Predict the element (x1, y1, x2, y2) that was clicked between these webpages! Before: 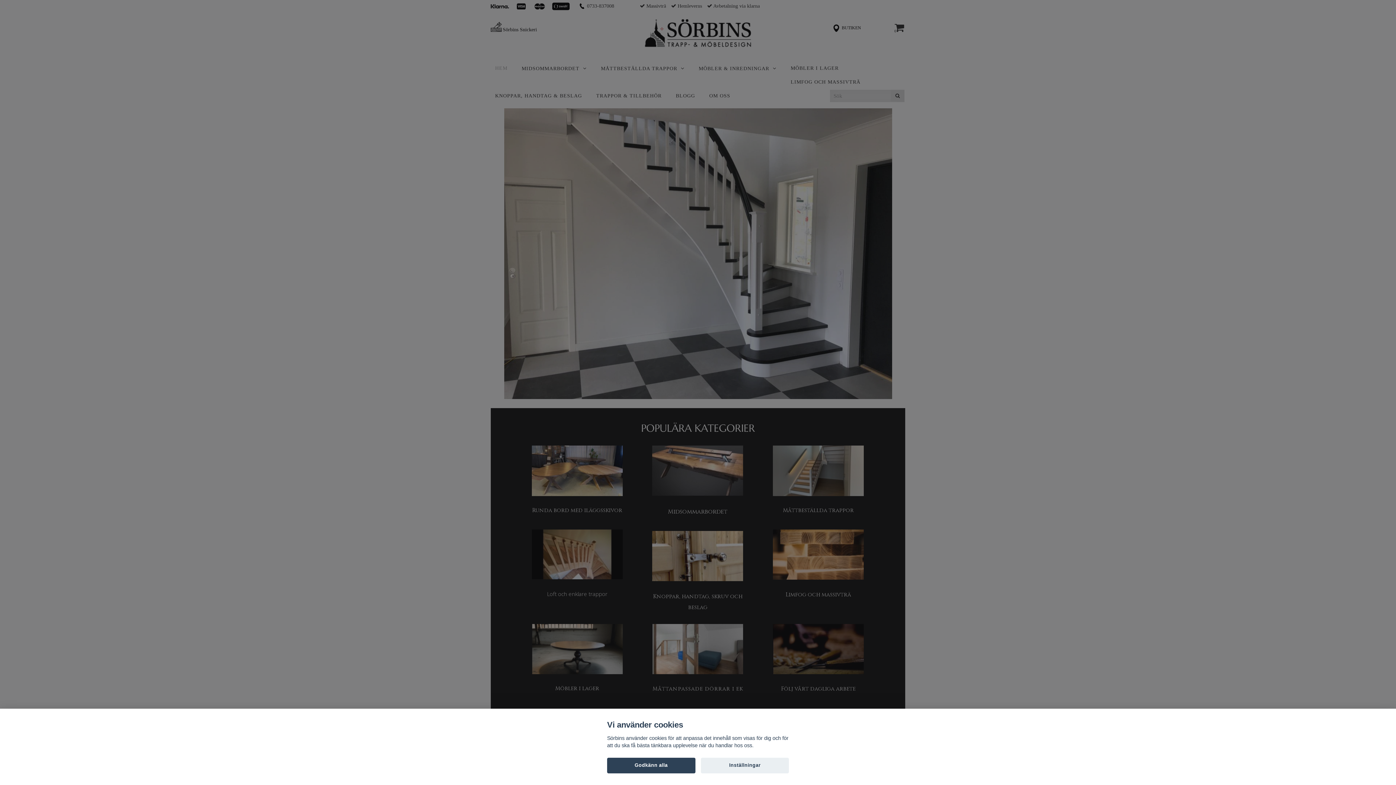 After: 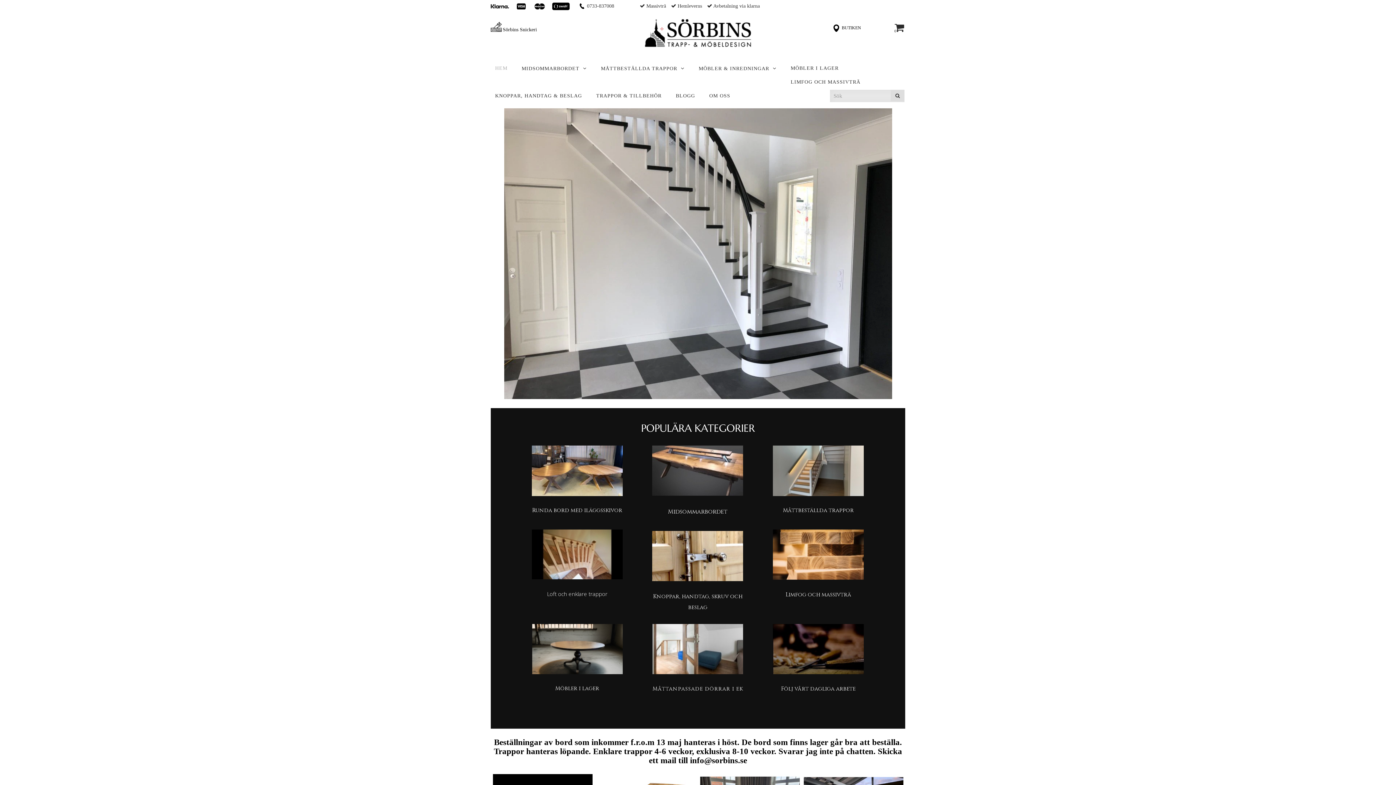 Action: bbox: (607, 758, 695, 773) label: Godkänn alla